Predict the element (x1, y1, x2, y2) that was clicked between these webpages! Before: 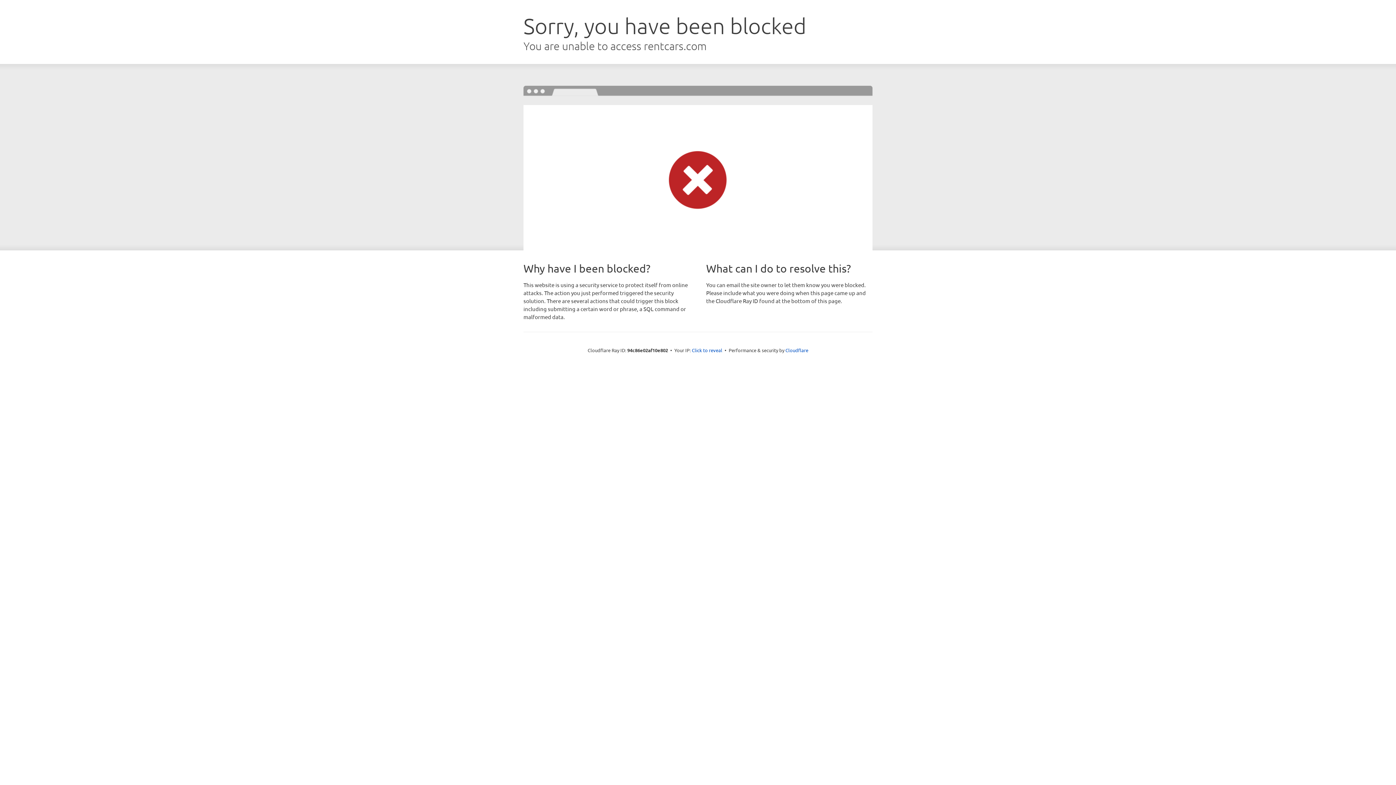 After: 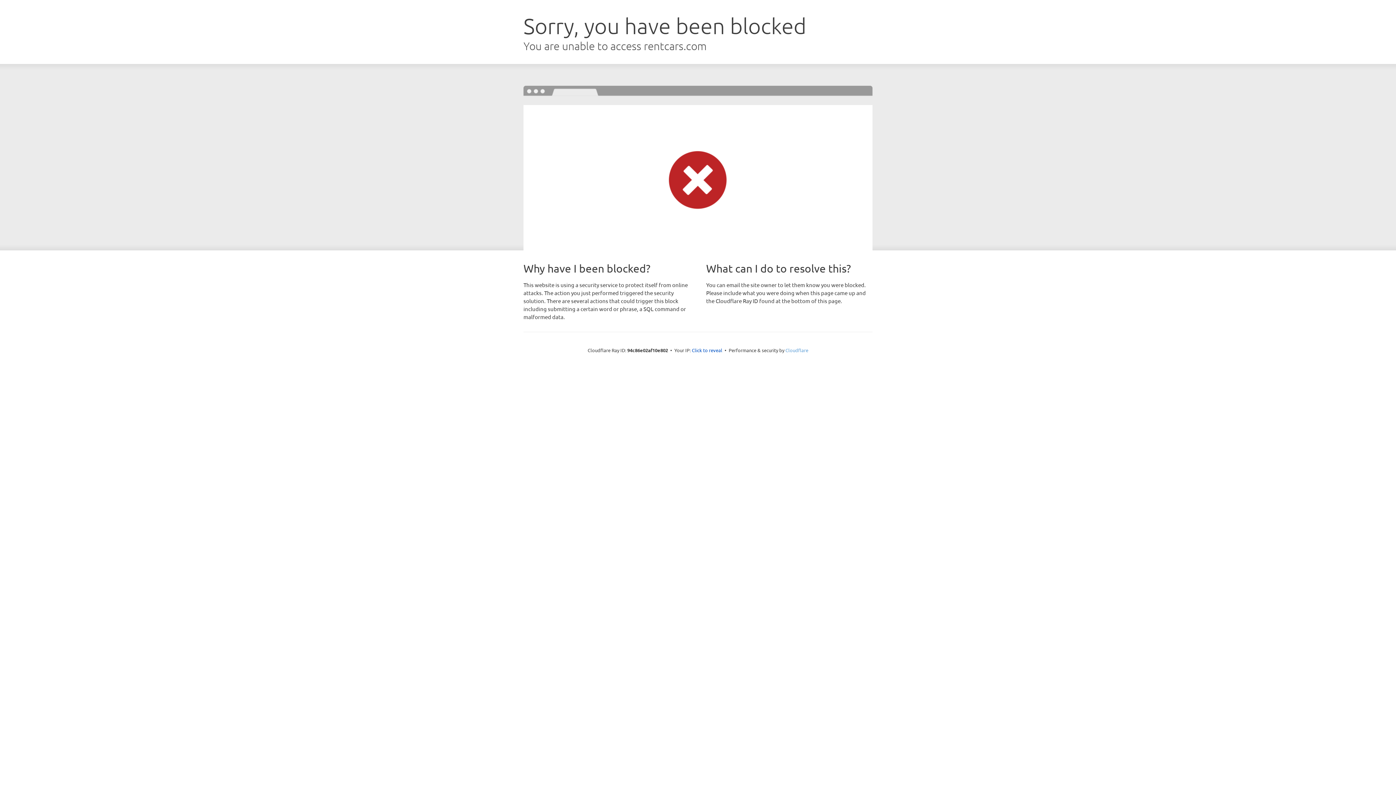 Action: bbox: (785, 347, 808, 353) label: Cloudflare